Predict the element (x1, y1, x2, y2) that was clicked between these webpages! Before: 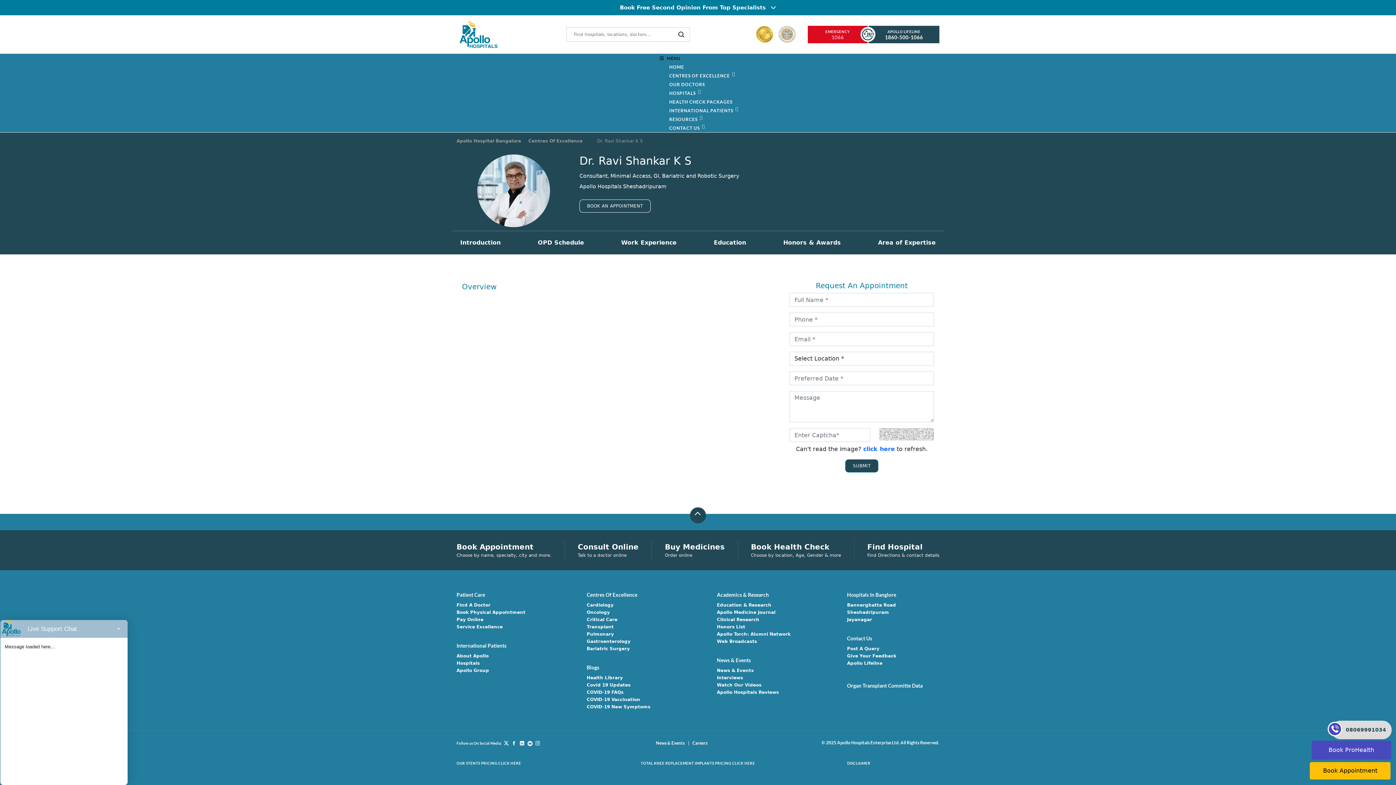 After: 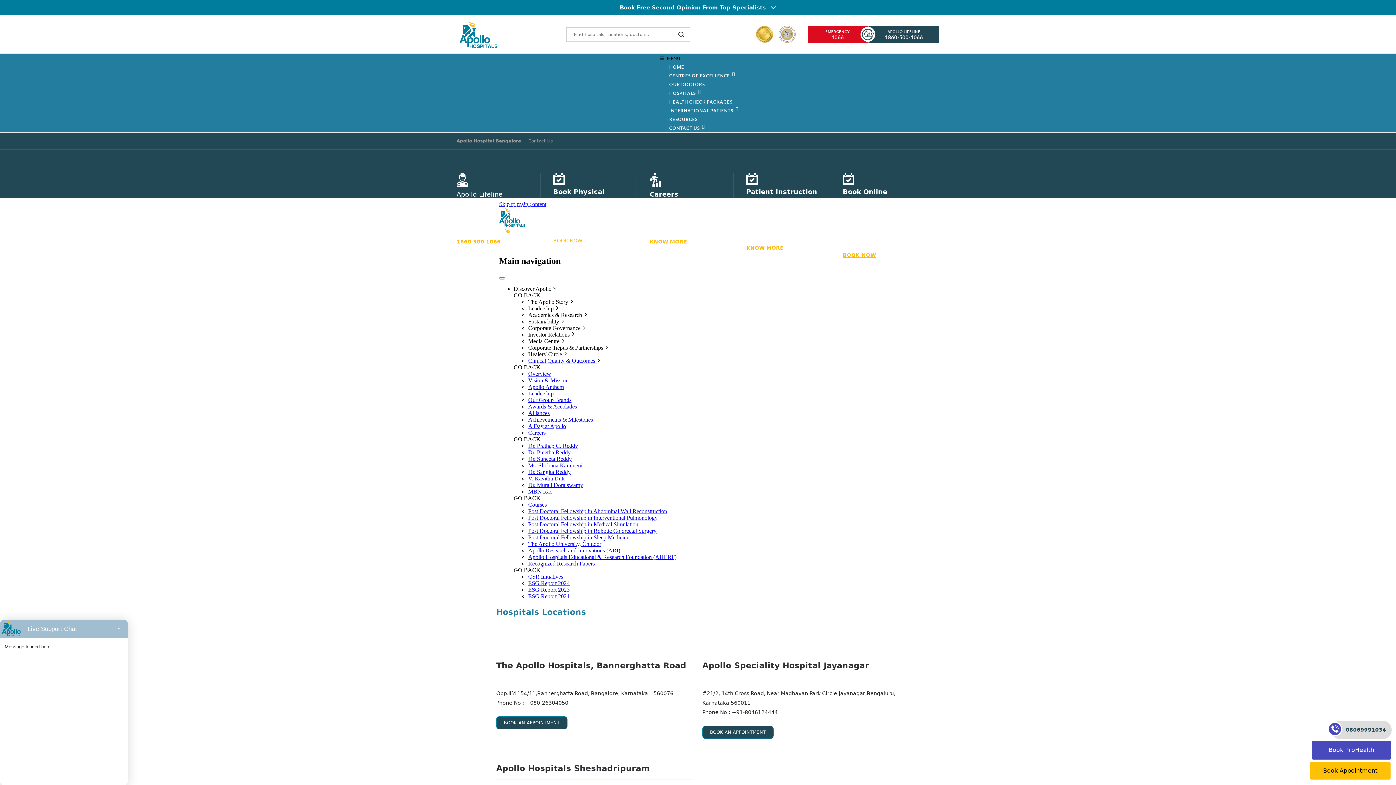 Action: label: Post A Query bbox: (847, 645, 939, 652)